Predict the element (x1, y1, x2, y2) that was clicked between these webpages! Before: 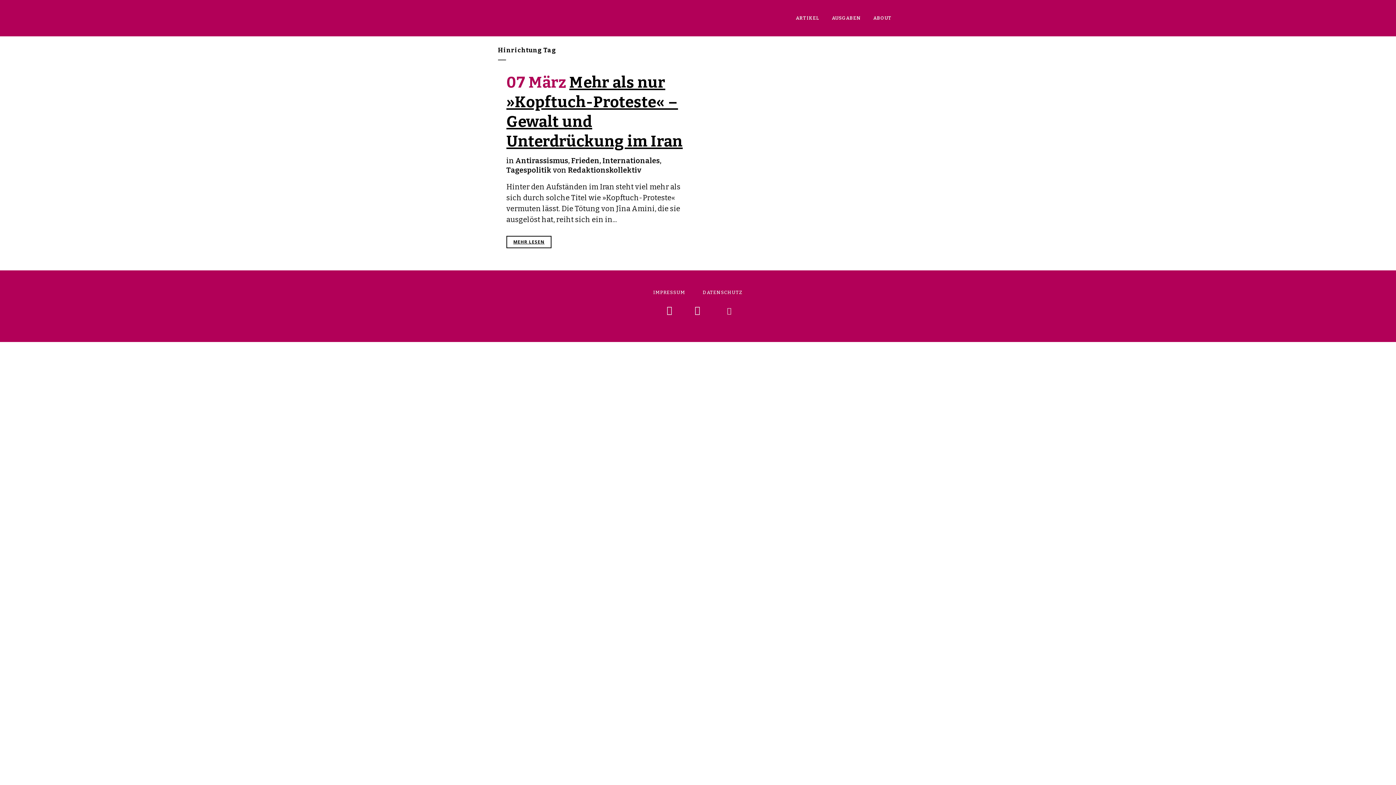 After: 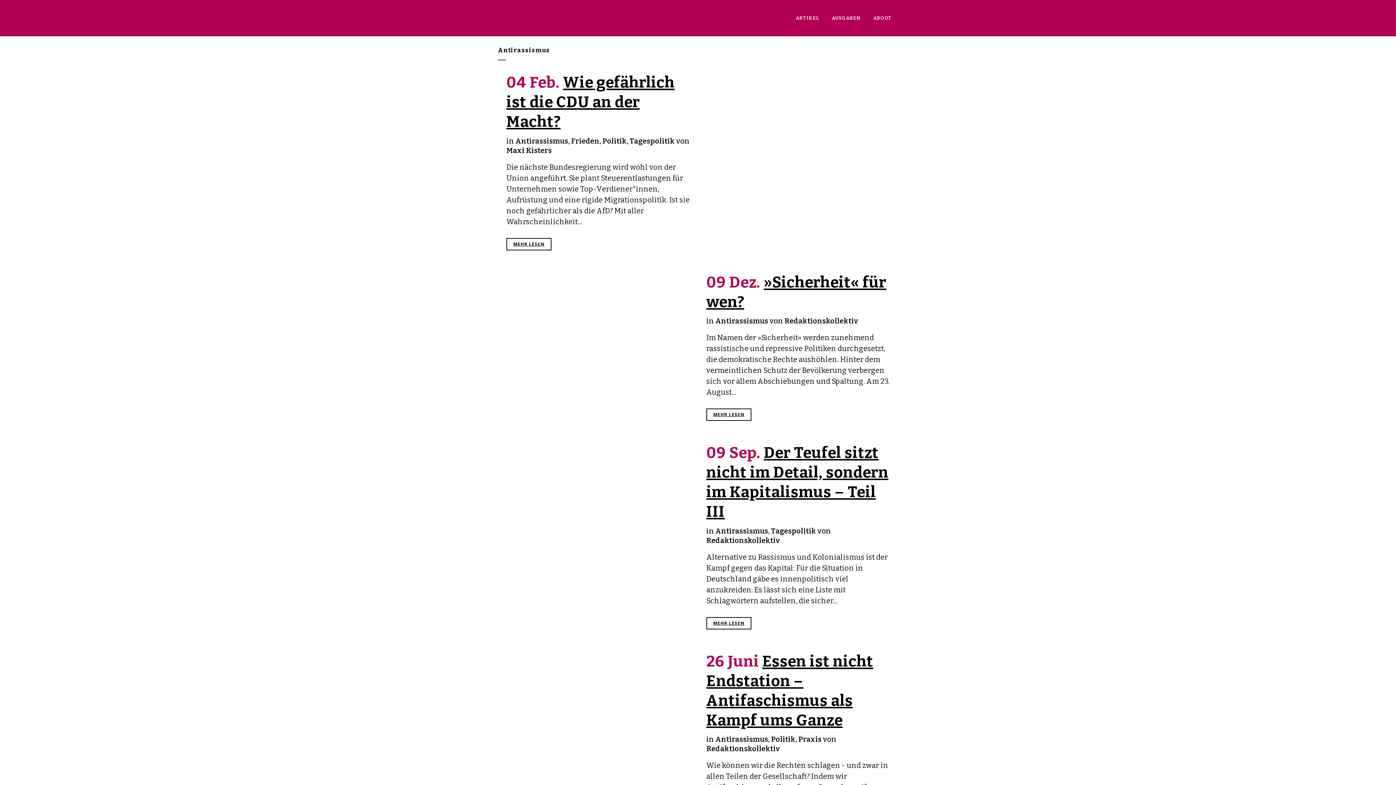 Action: label: Antirassismus bbox: (515, 156, 568, 164)